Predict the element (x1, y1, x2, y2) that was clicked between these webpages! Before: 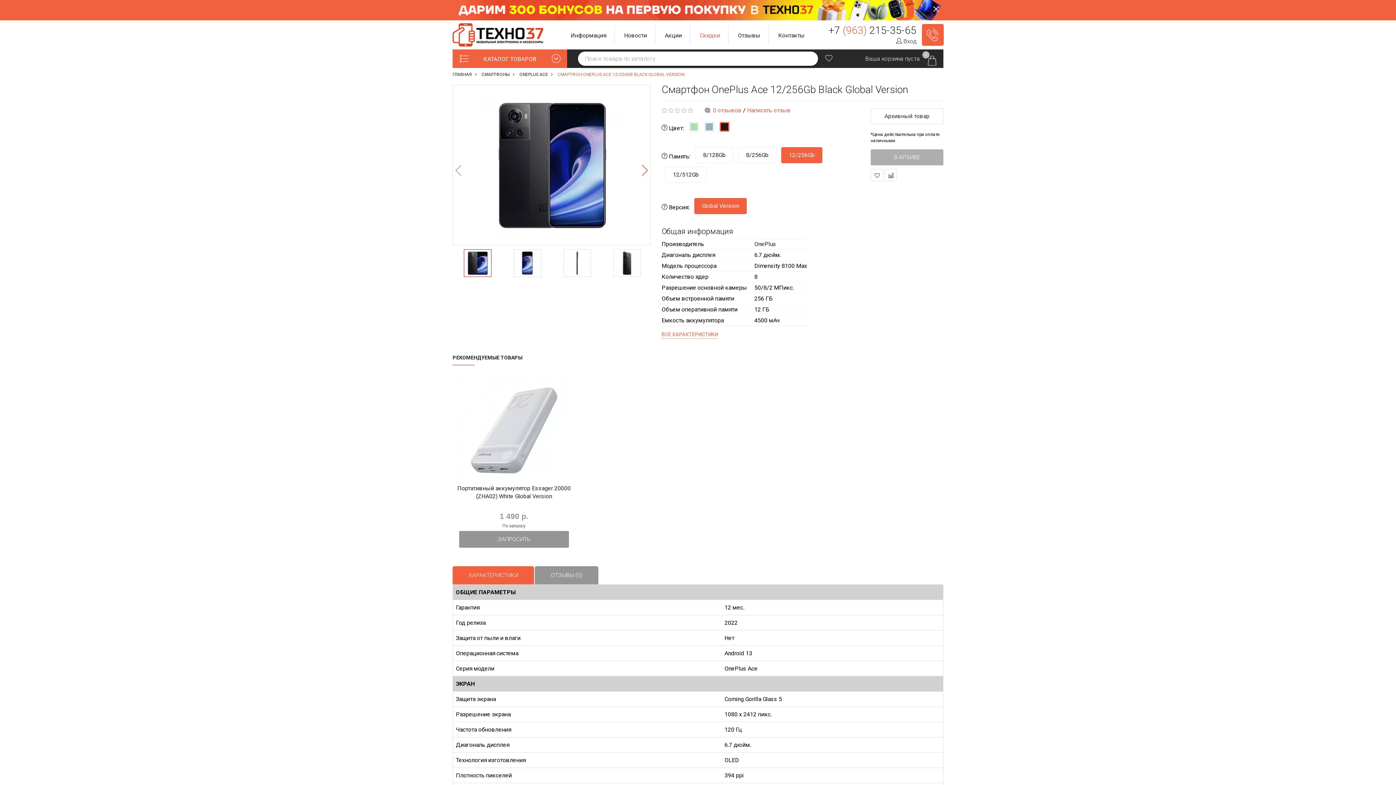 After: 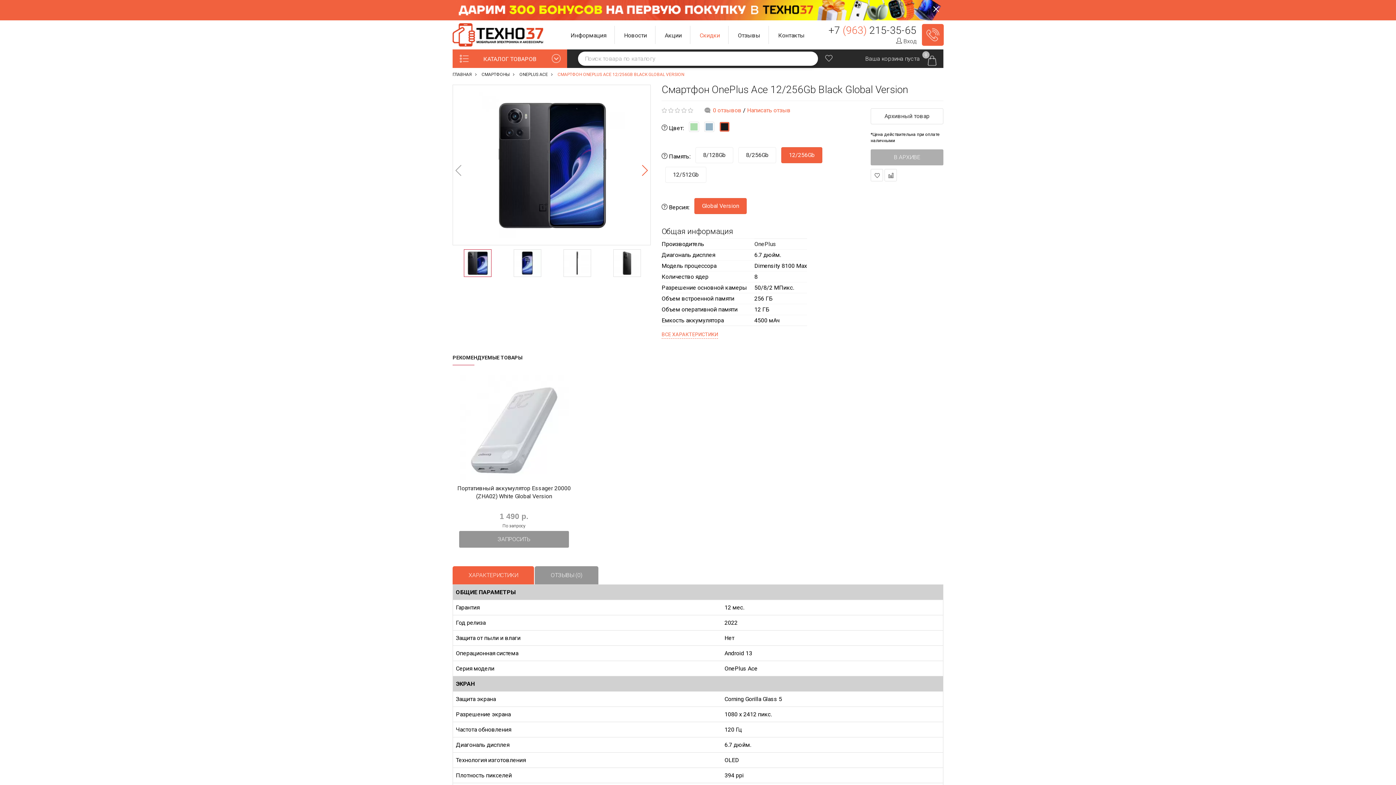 Action: bbox: (557, 72, 684, 77) label: СМАРТФОН ONEPLUS ACE 12/256GB BLACK GLOBAL VERSION